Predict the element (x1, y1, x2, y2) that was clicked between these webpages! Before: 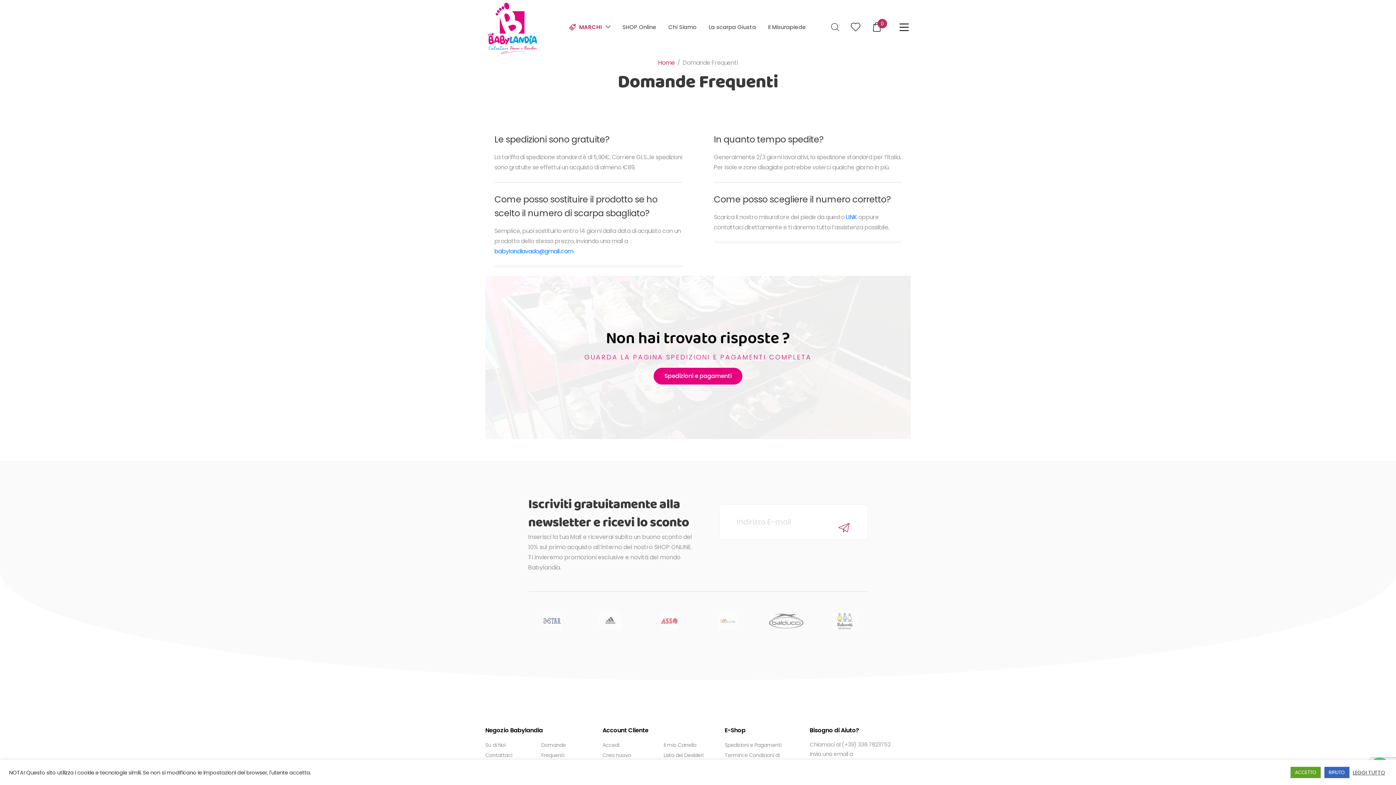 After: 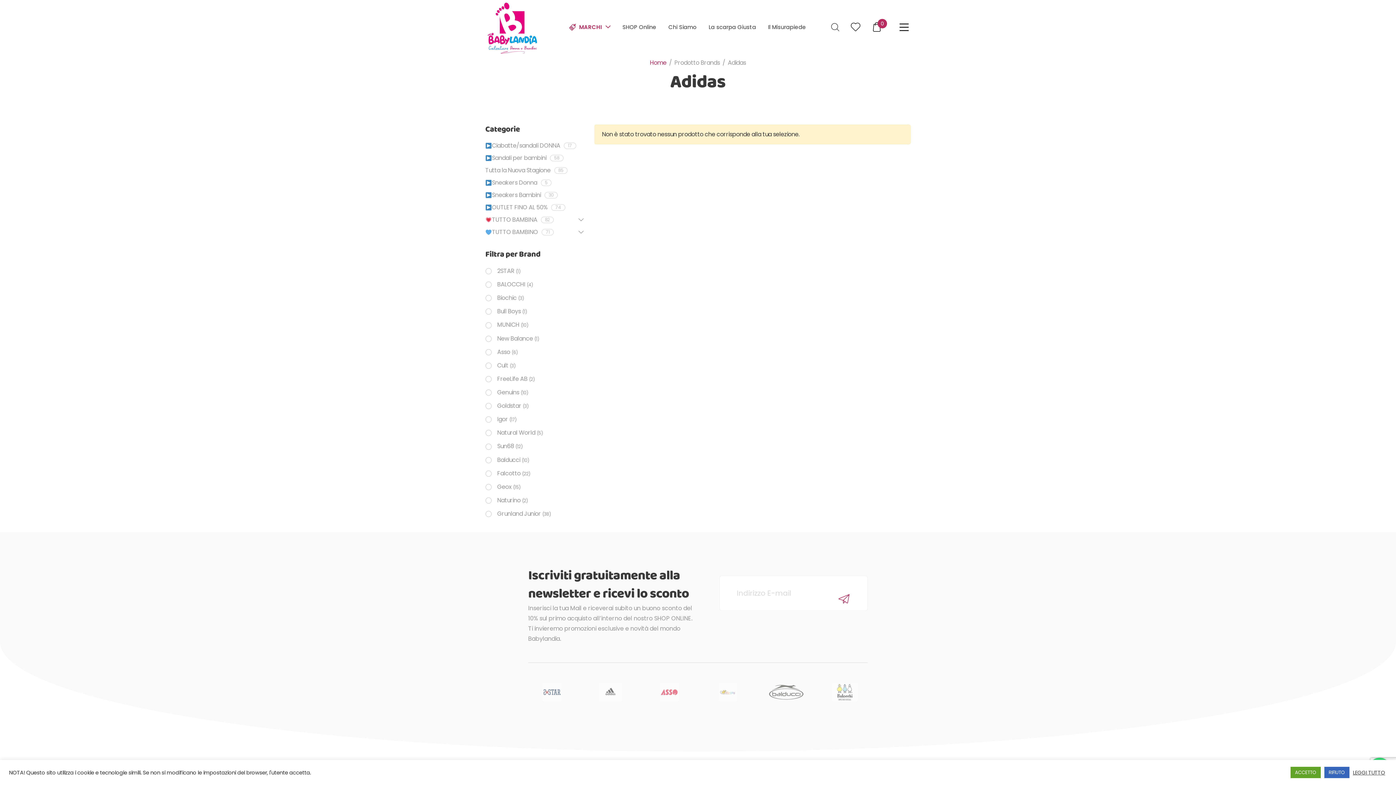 Action: bbox: (586, 612, 634, 630)